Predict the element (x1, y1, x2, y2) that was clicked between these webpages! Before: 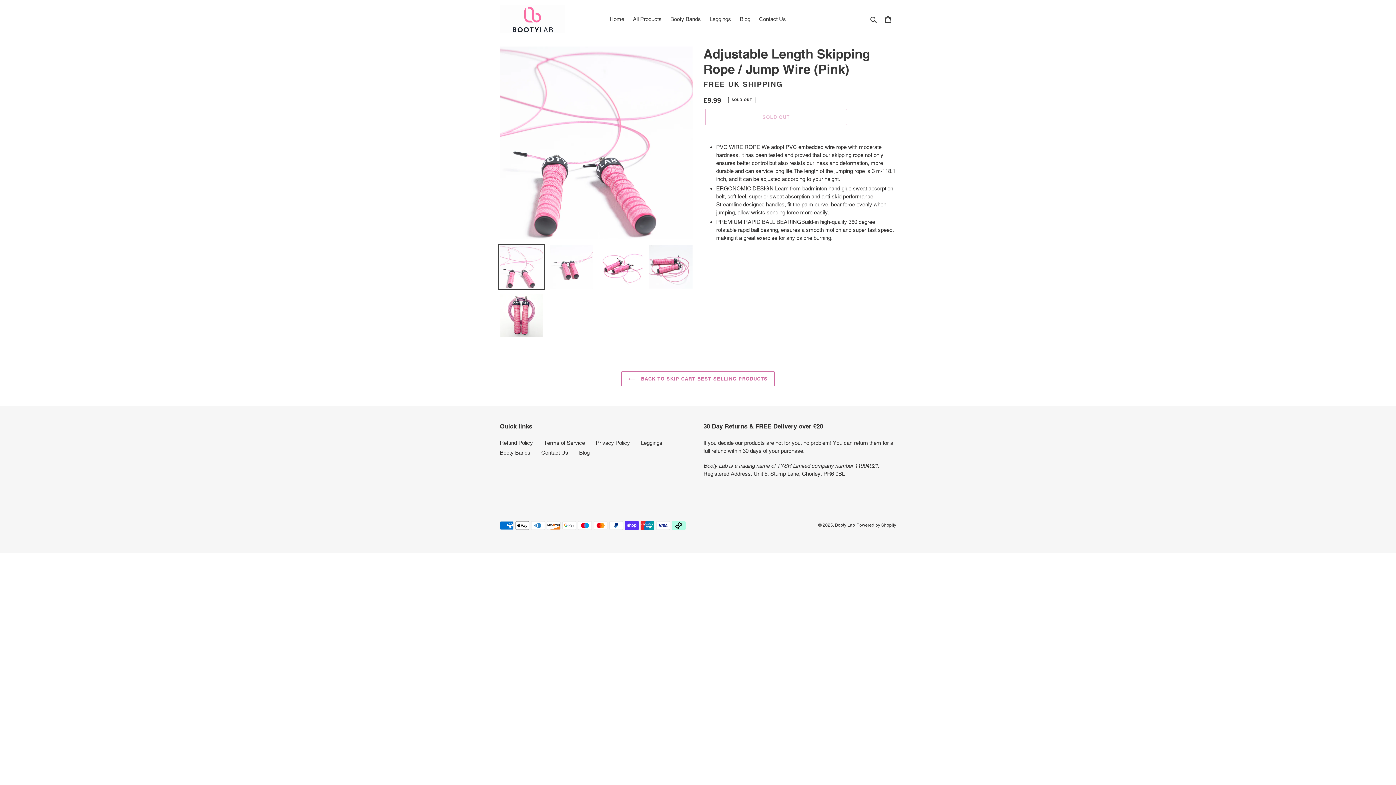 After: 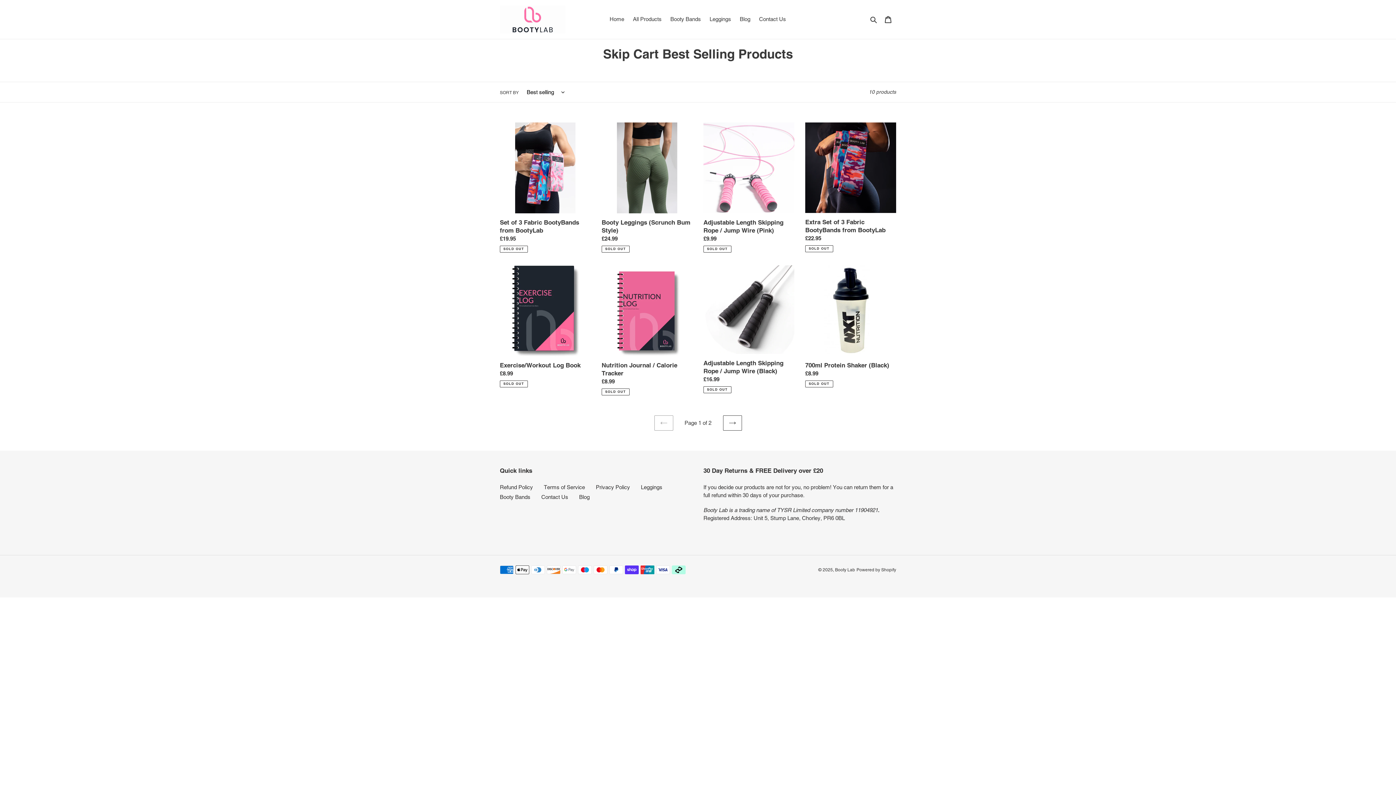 Action: bbox: (621, 371, 774, 386) label:  BACK TO SKIP CART BEST SELLING PRODUCTS